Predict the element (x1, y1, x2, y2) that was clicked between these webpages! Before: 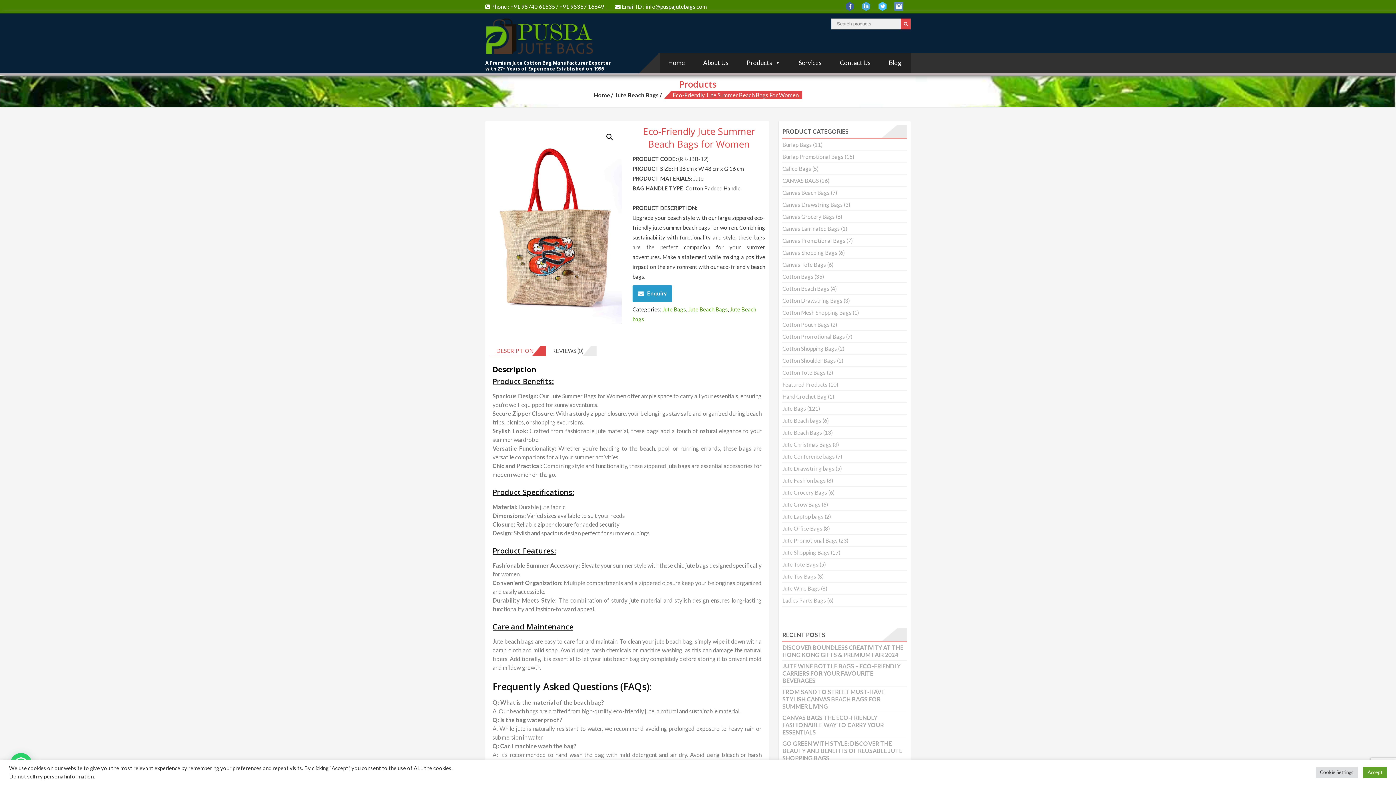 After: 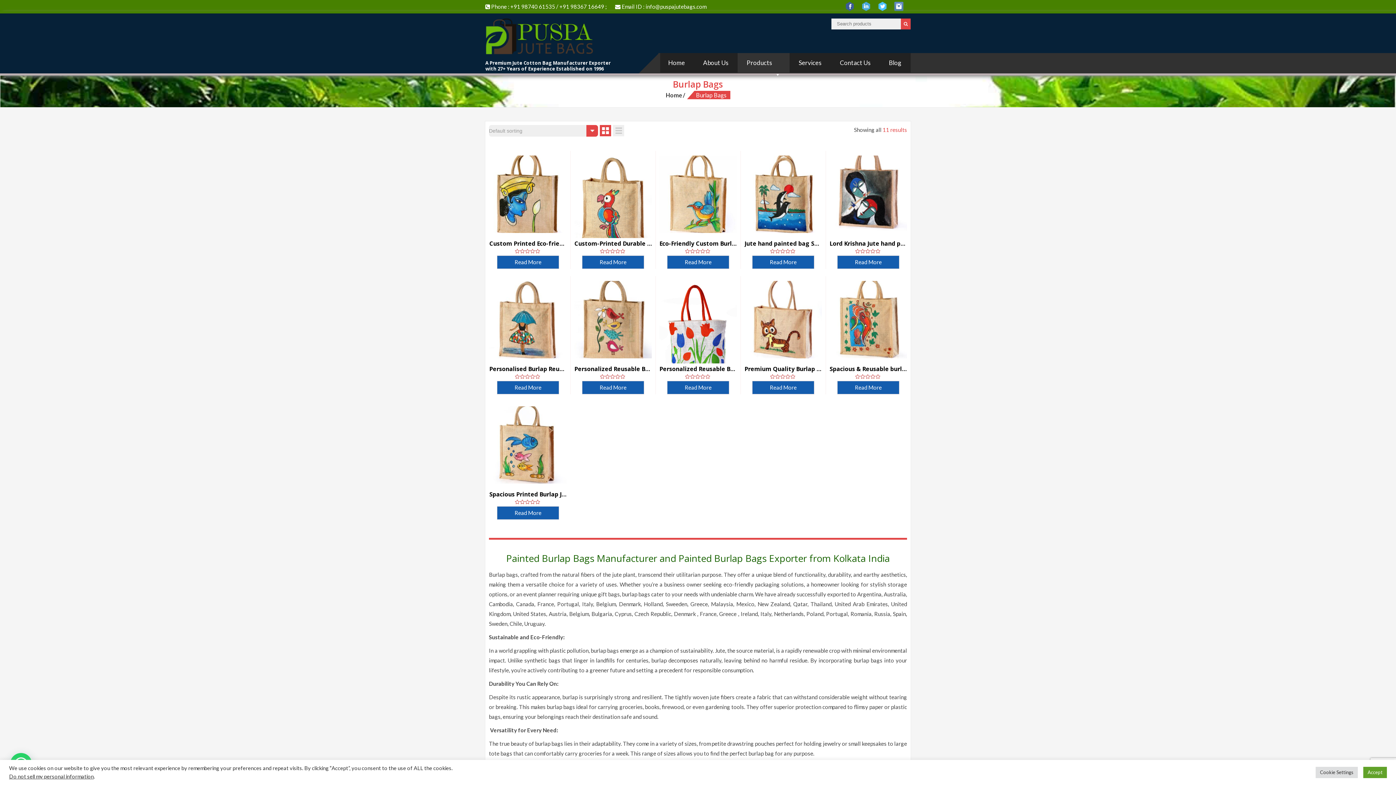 Action: bbox: (782, 141, 812, 148) label: Burlap Bags